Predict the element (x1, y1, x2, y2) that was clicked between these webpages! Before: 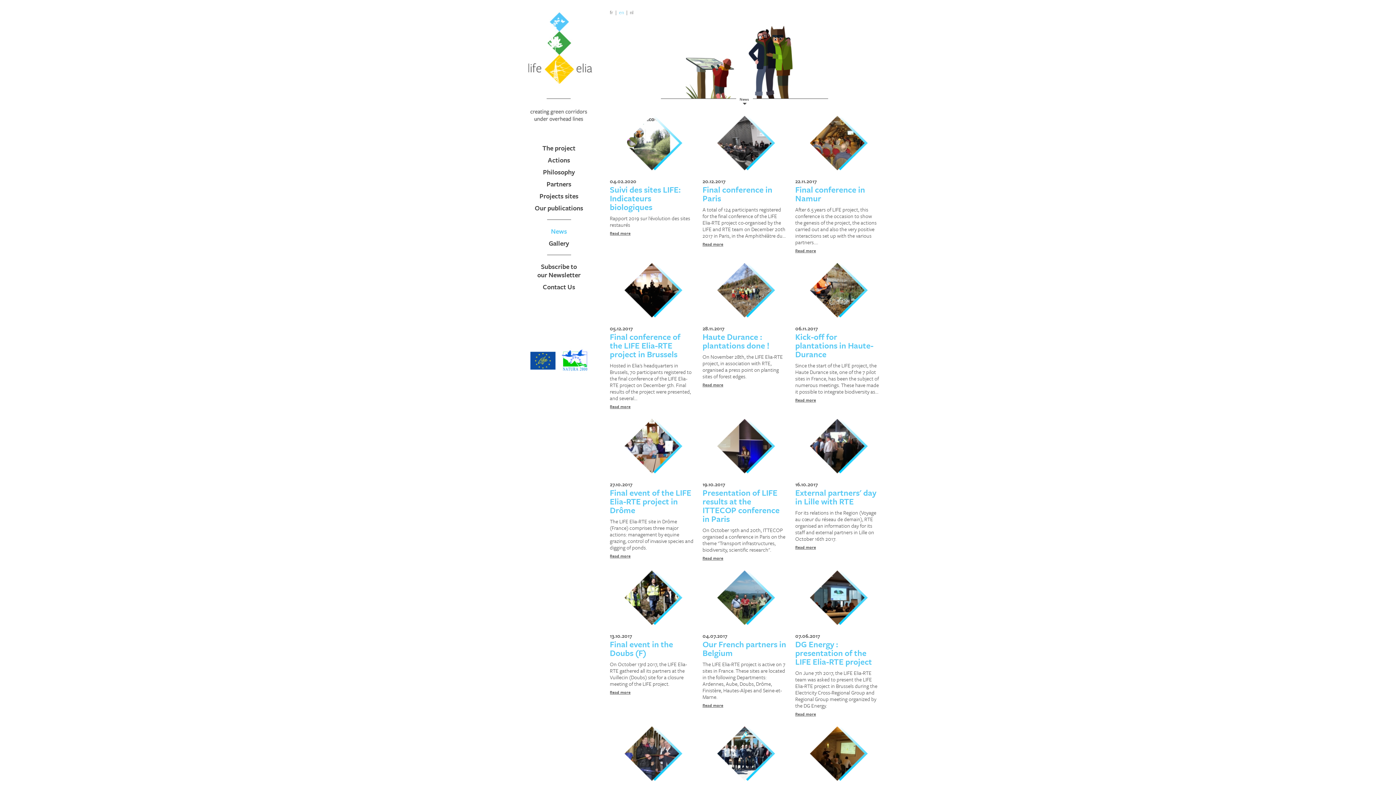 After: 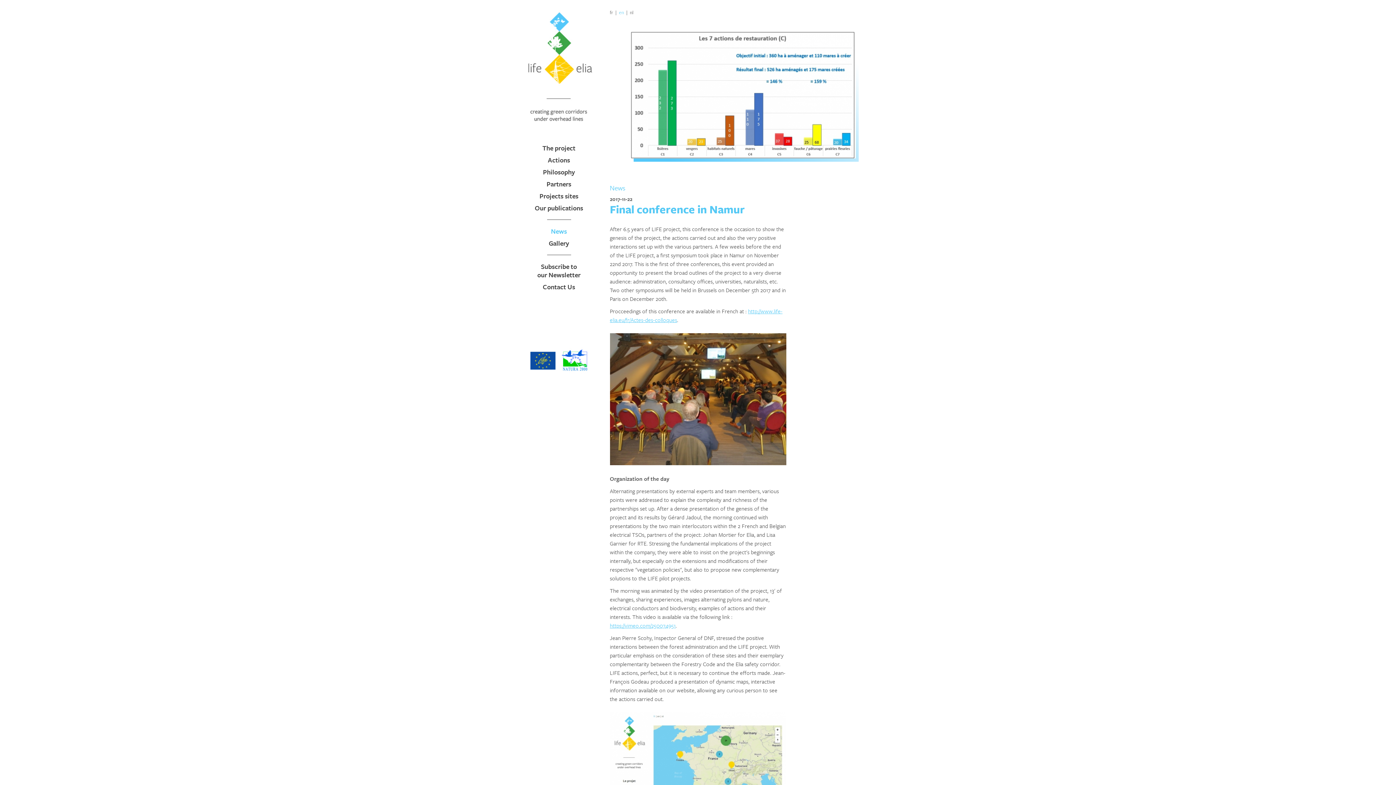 Action: label: Final conference in Namur bbox: (795, 183, 865, 204)